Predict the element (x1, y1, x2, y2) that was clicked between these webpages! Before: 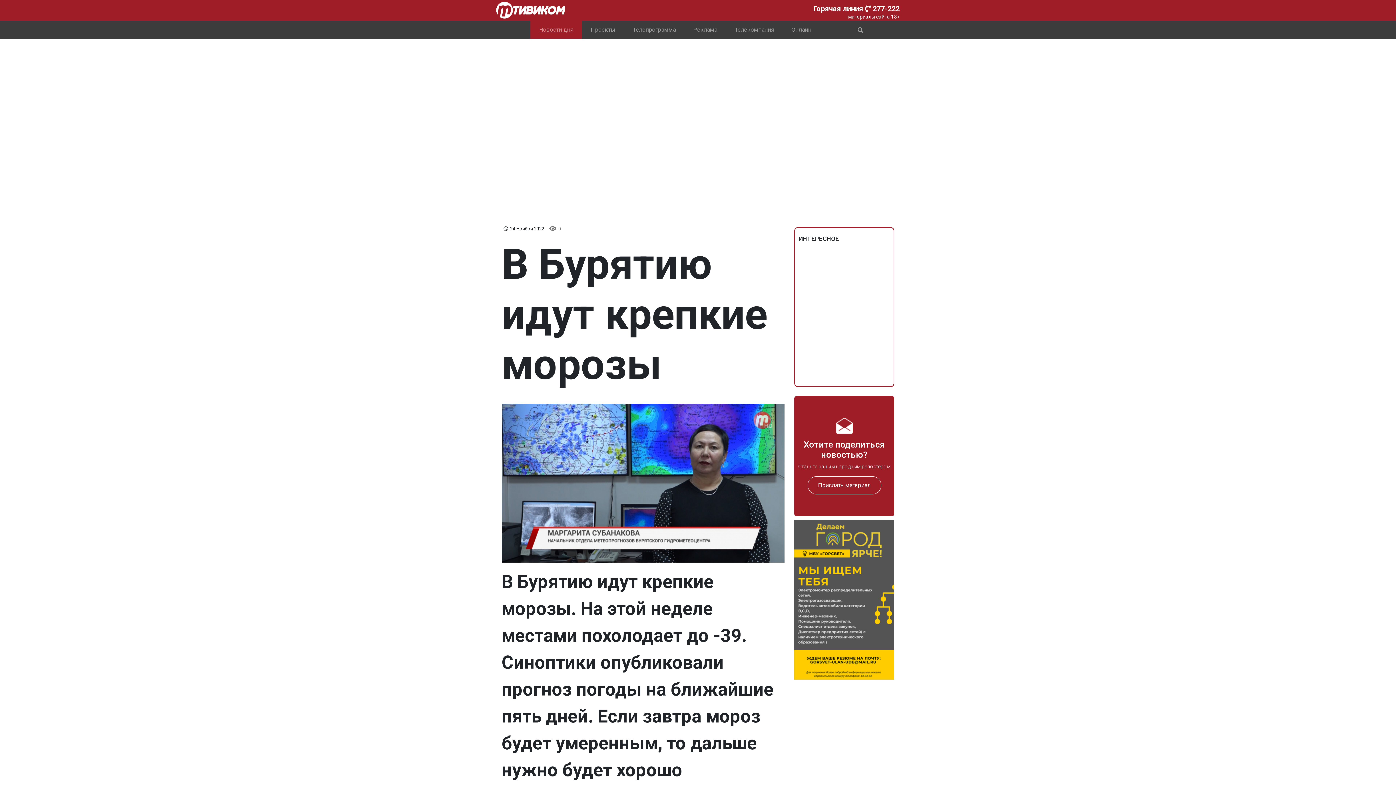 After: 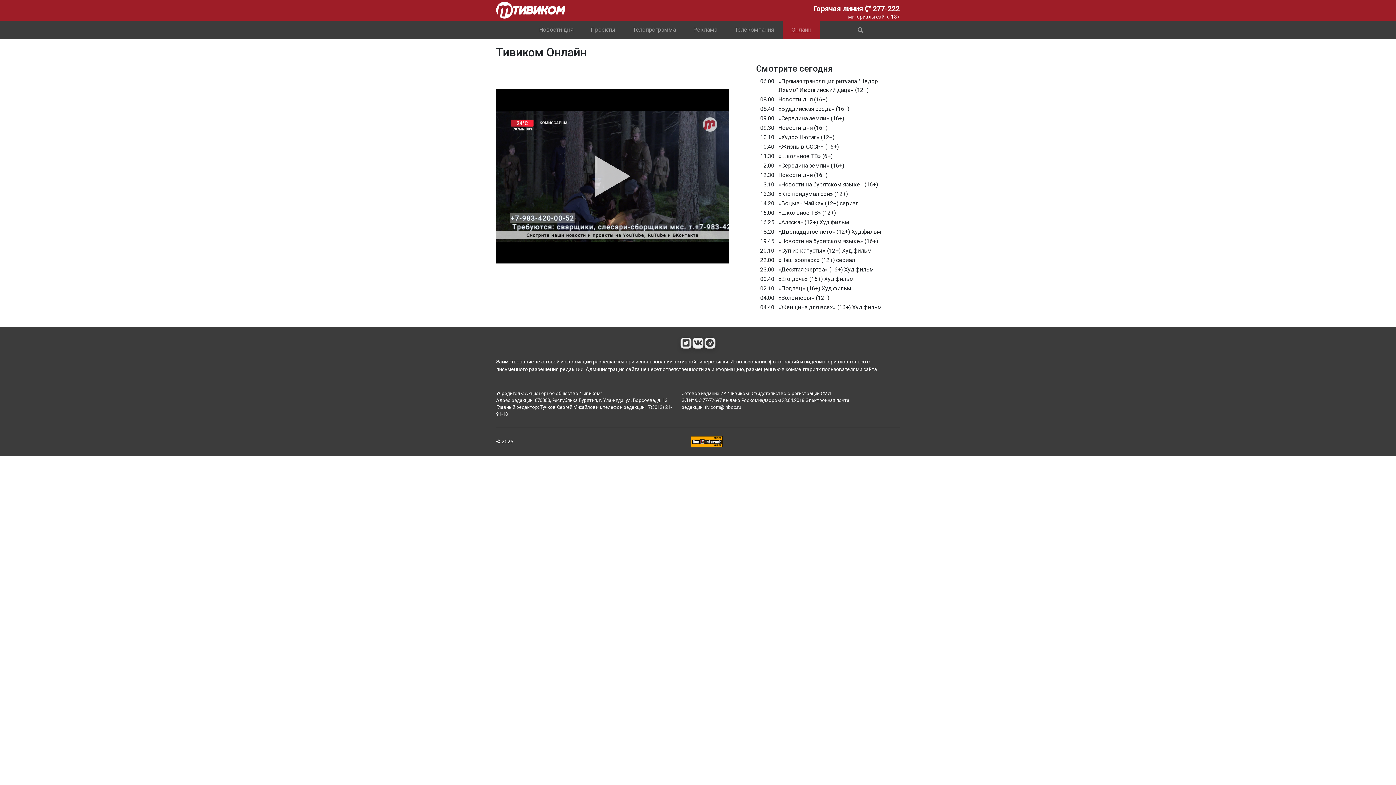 Action: bbox: (782, 20, 820, 38) label: Онлайн